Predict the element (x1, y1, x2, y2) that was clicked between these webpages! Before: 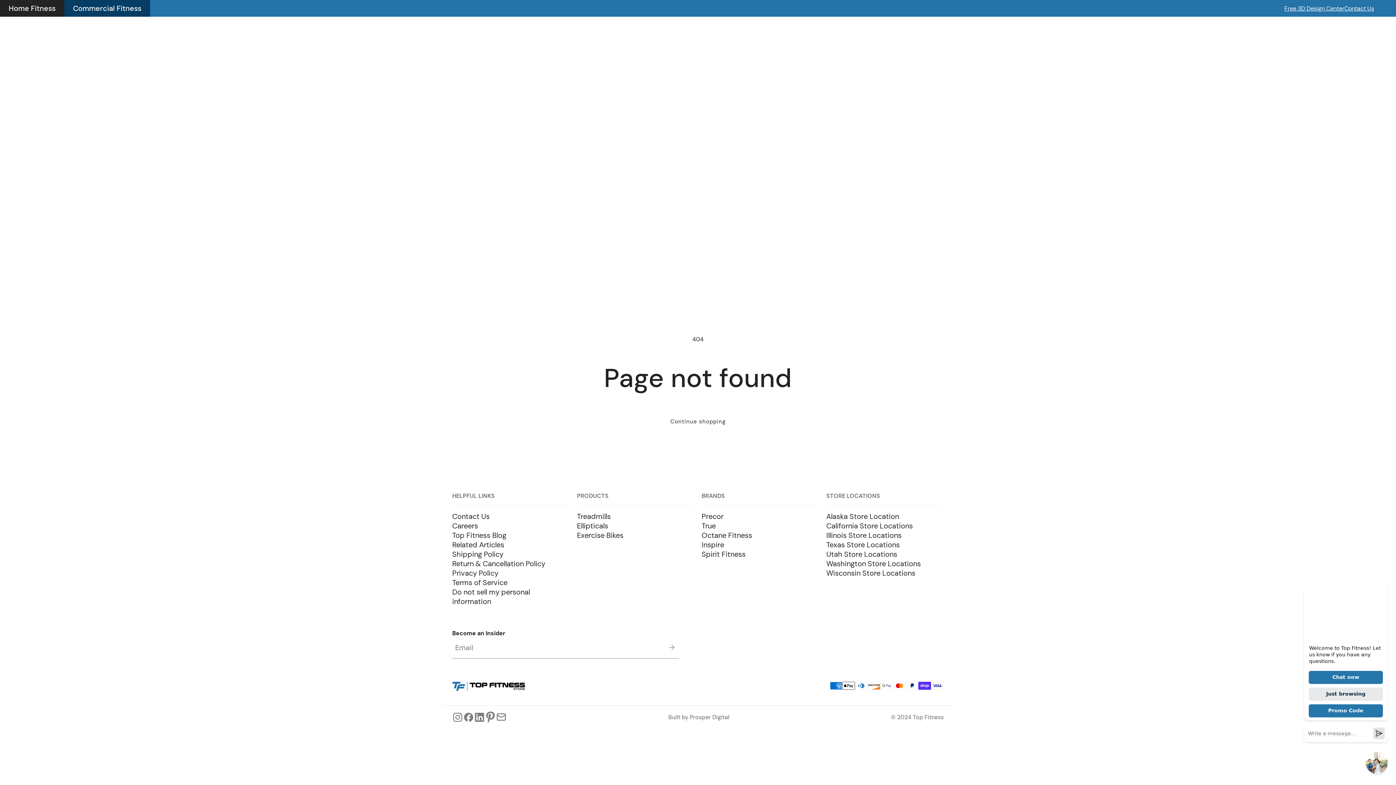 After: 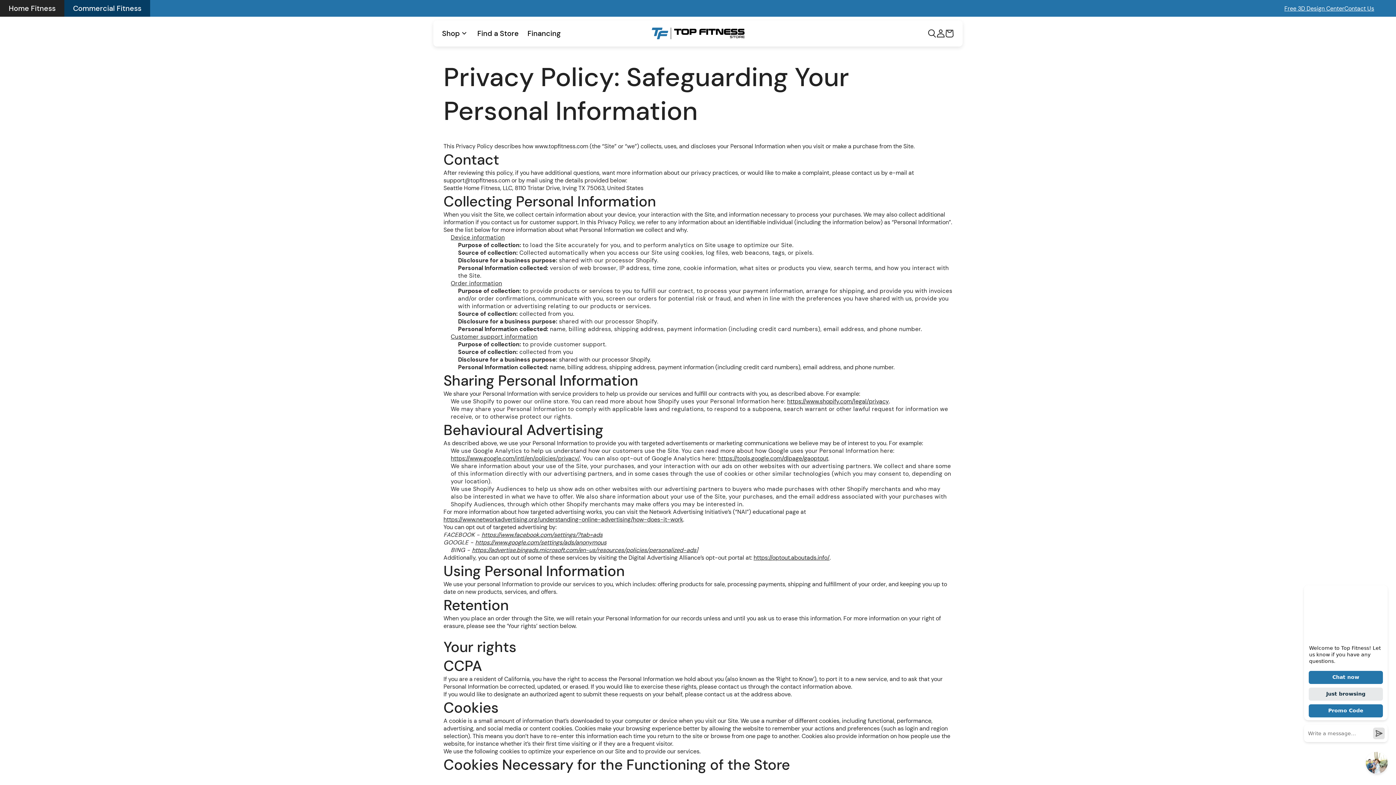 Action: label: Privacy Policy bbox: (452, 568, 569, 578)